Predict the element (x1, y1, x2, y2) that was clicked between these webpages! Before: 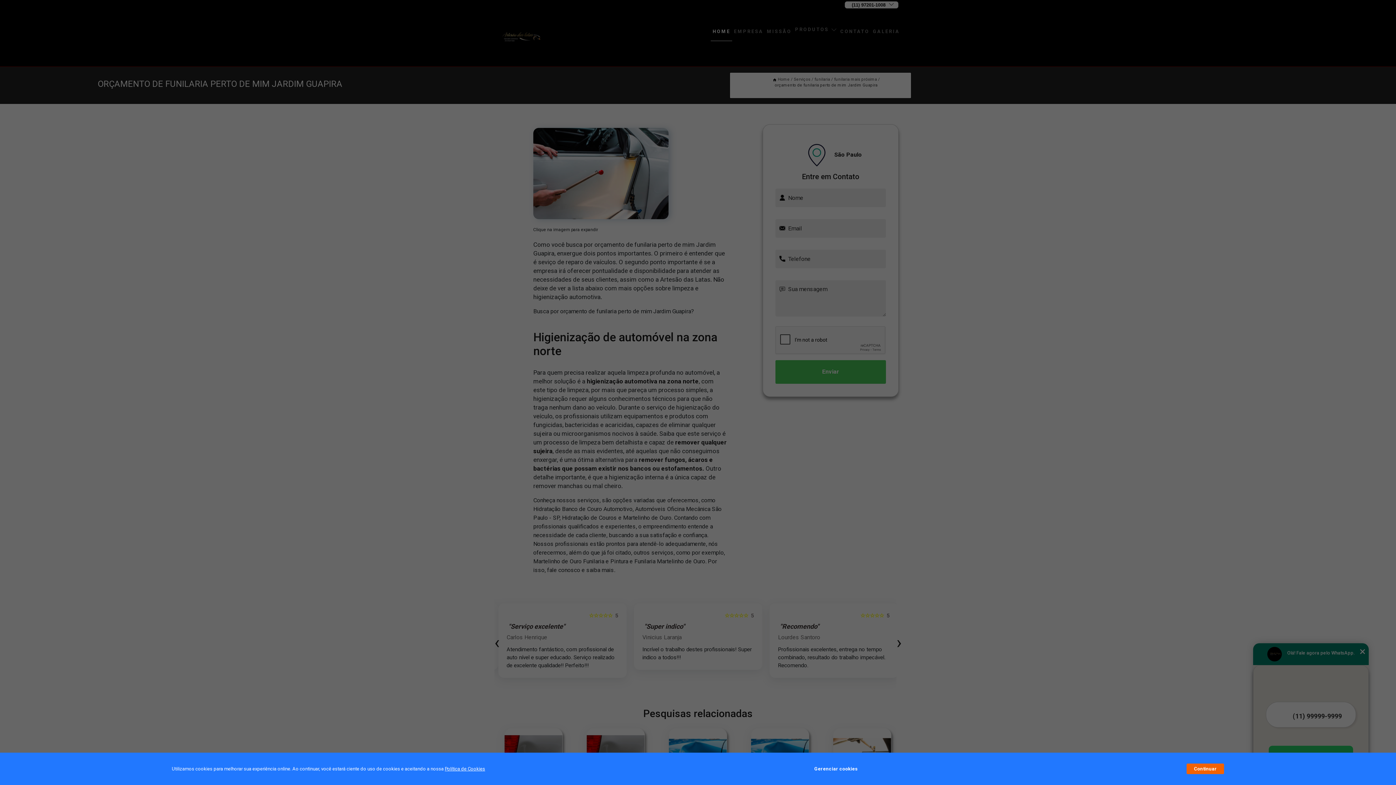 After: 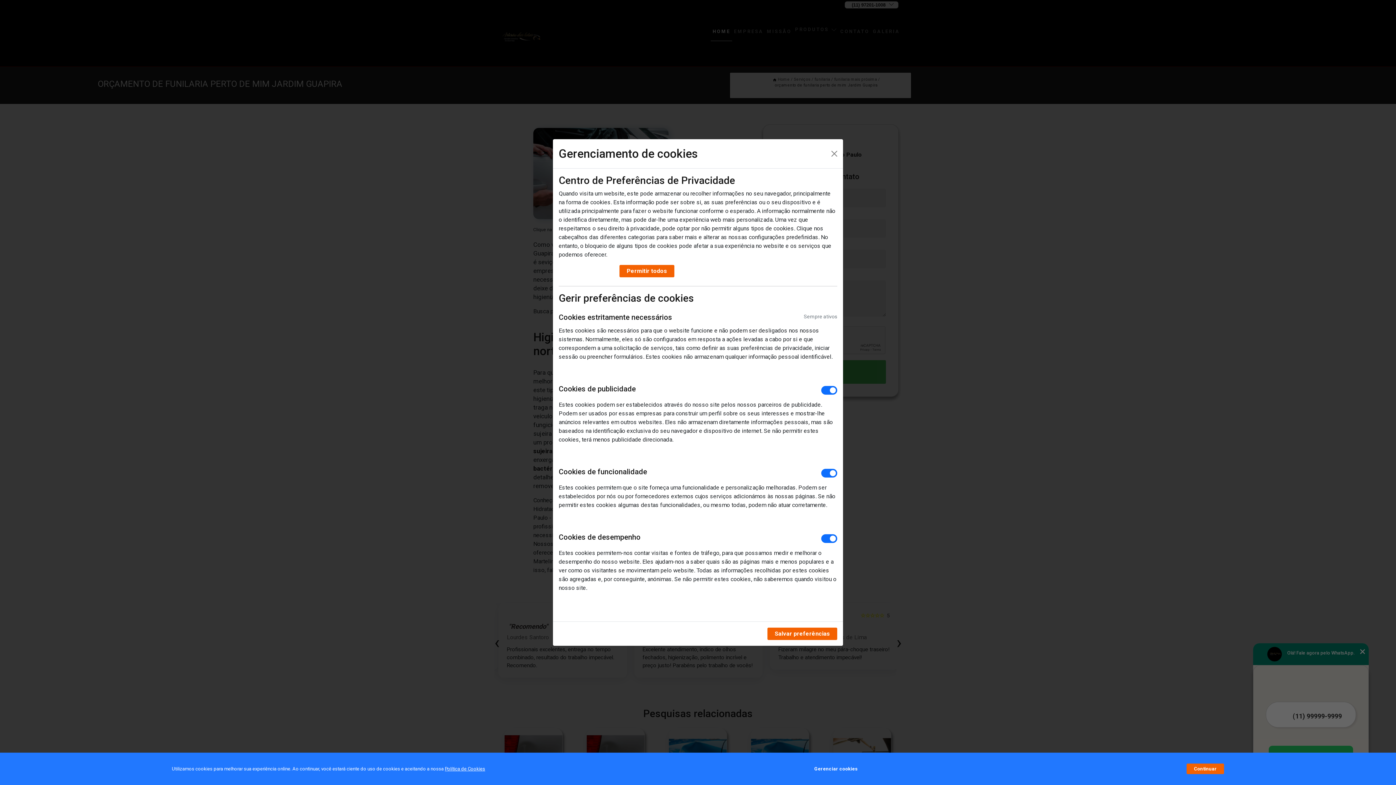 Action: bbox: (814, 762, 857, 776) label: Gerenciar cookies